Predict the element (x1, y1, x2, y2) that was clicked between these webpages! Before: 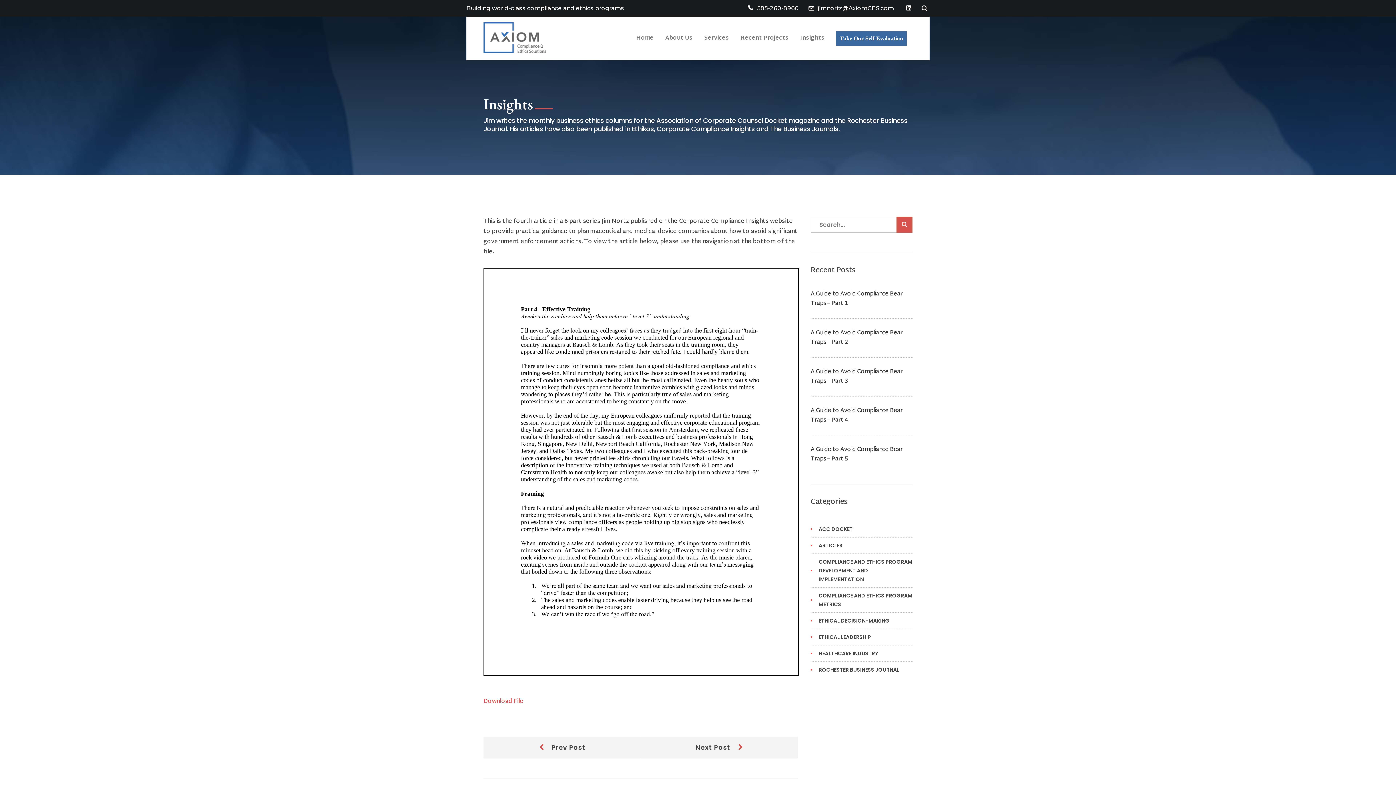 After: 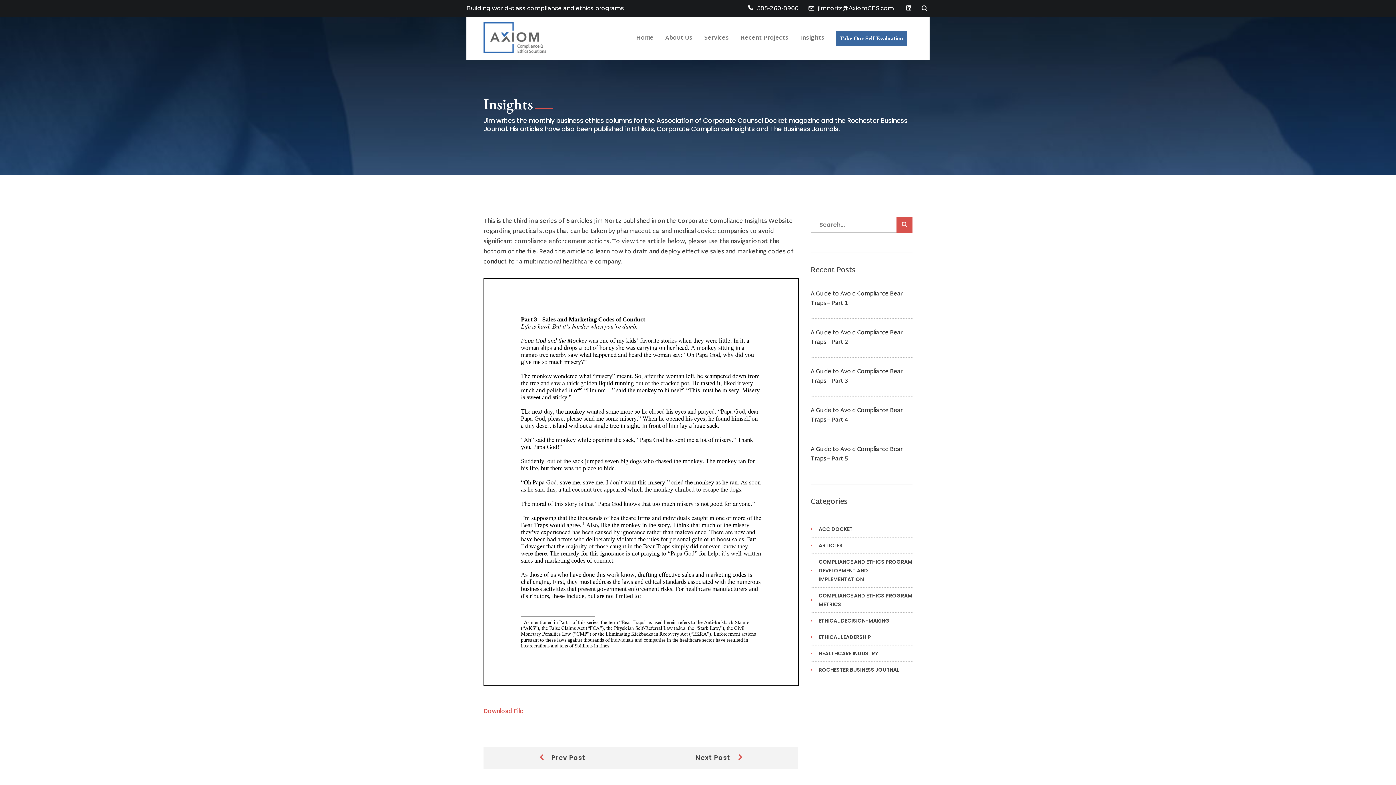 Action: bbox: (810, 366, 902, 386) label: A Guide to Avoid Compliance Bear Traps – Part 3